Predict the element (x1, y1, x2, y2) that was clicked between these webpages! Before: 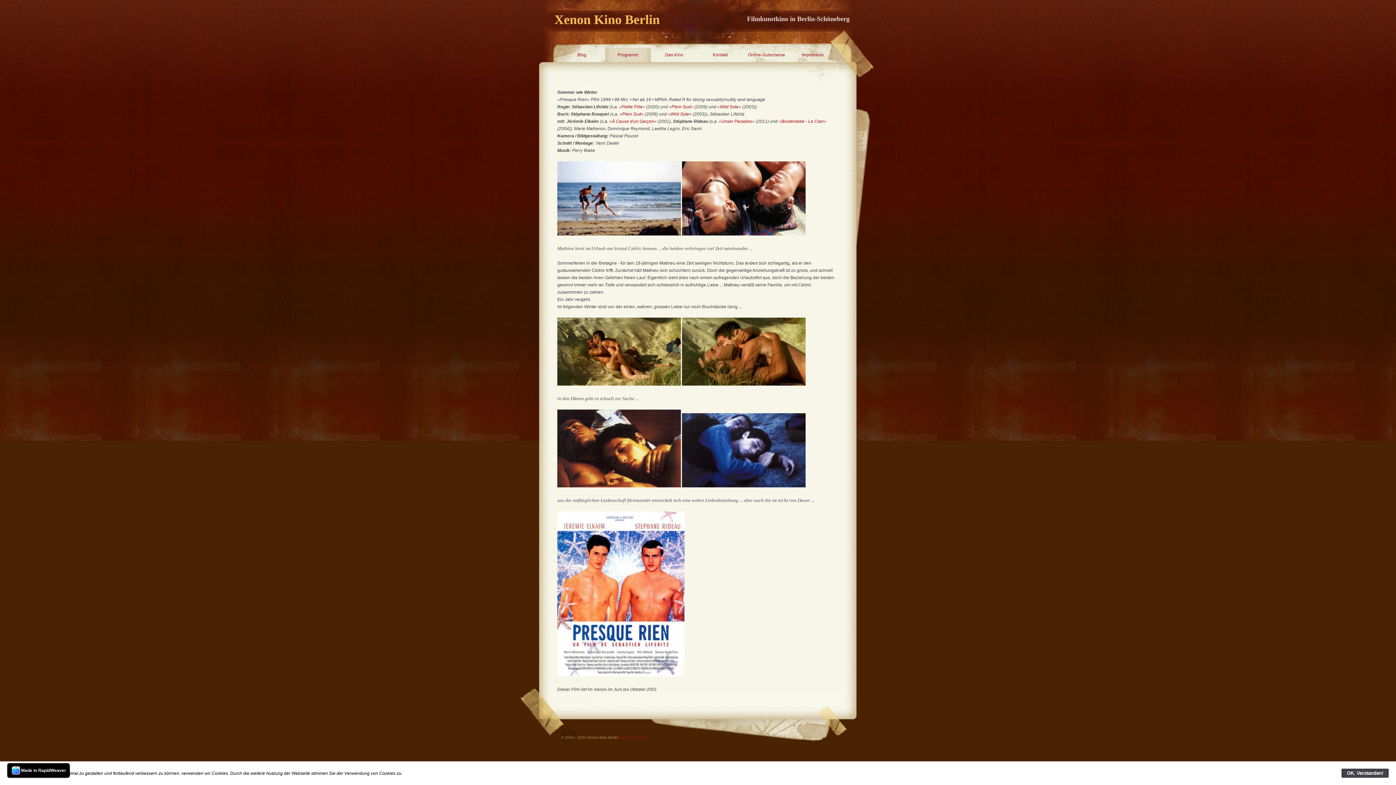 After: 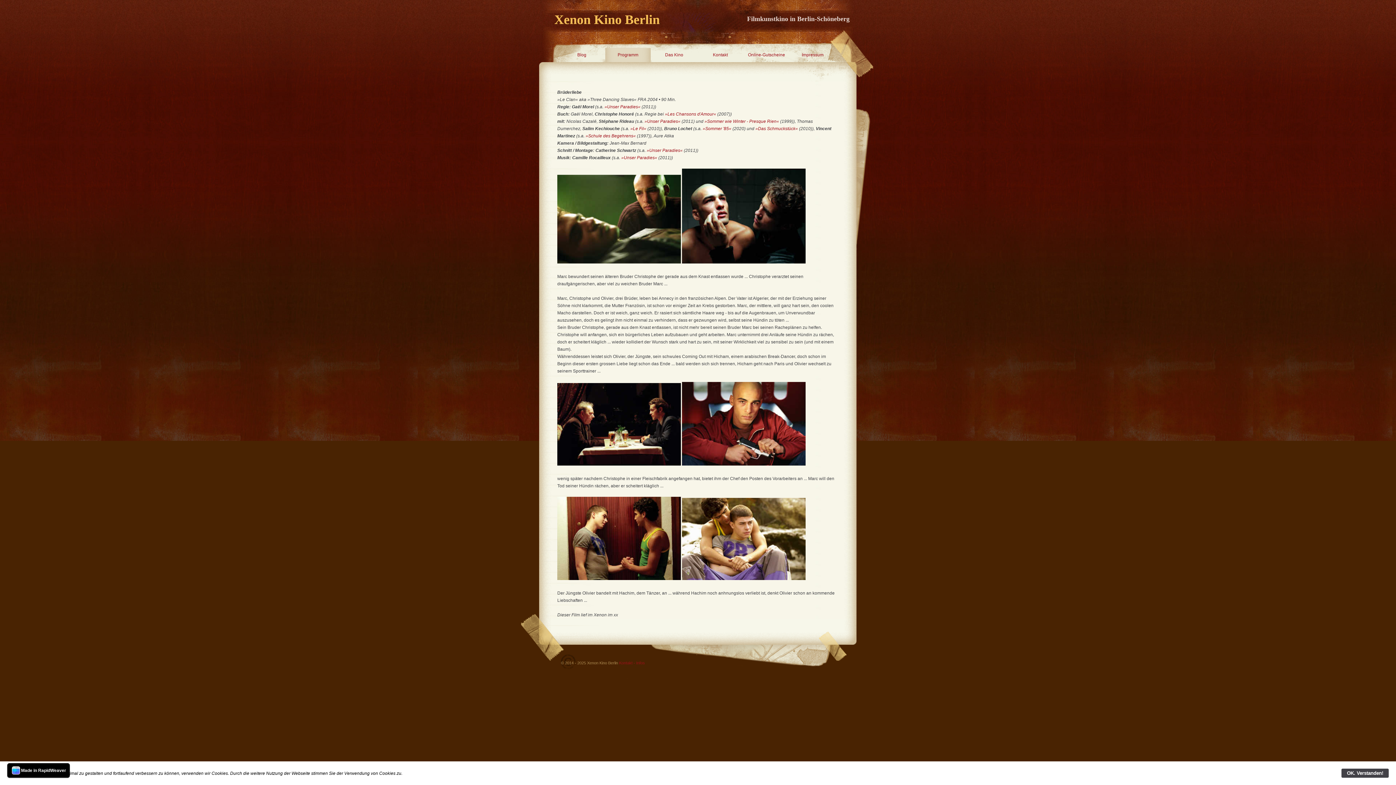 Action: label: »Brüderliebe - Le Clan« bbox: (778, 118, 826, 124)